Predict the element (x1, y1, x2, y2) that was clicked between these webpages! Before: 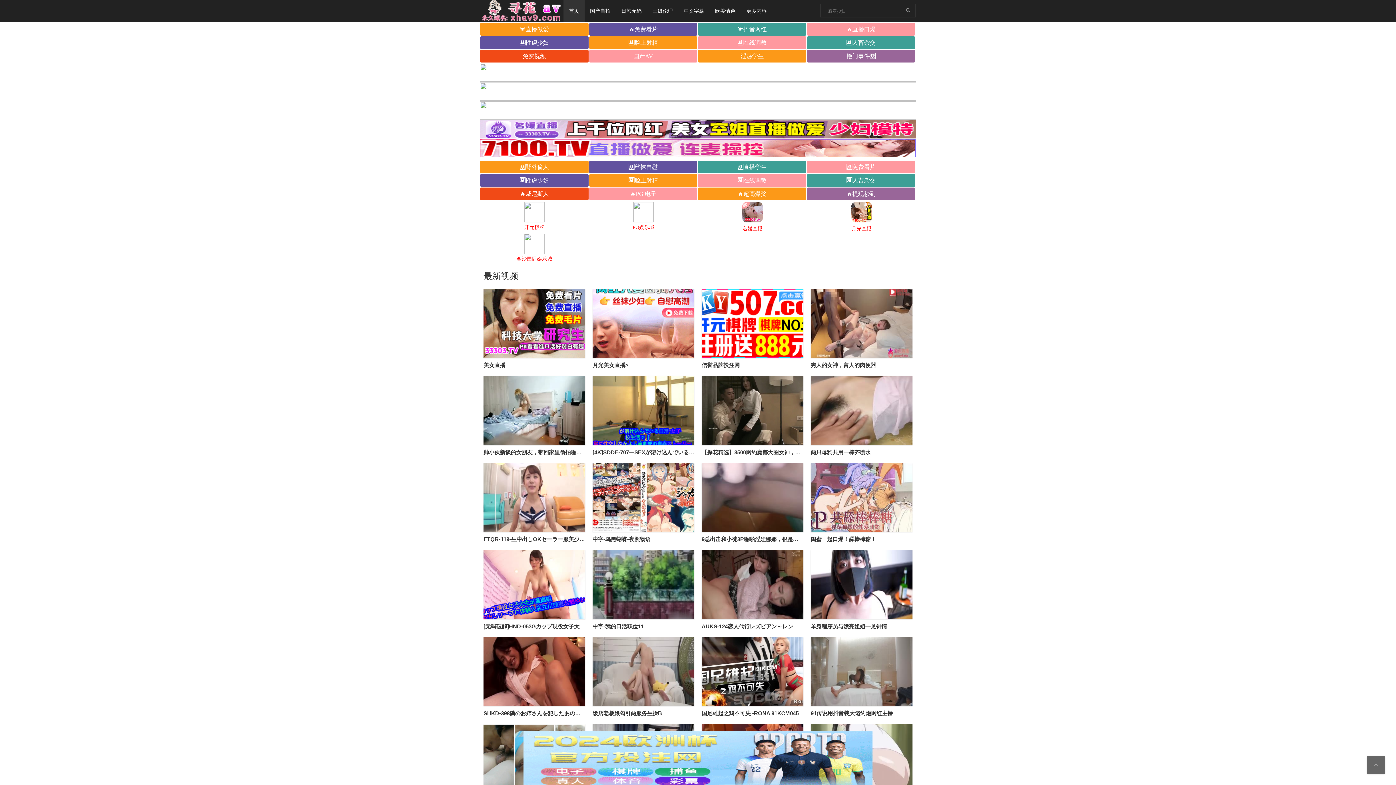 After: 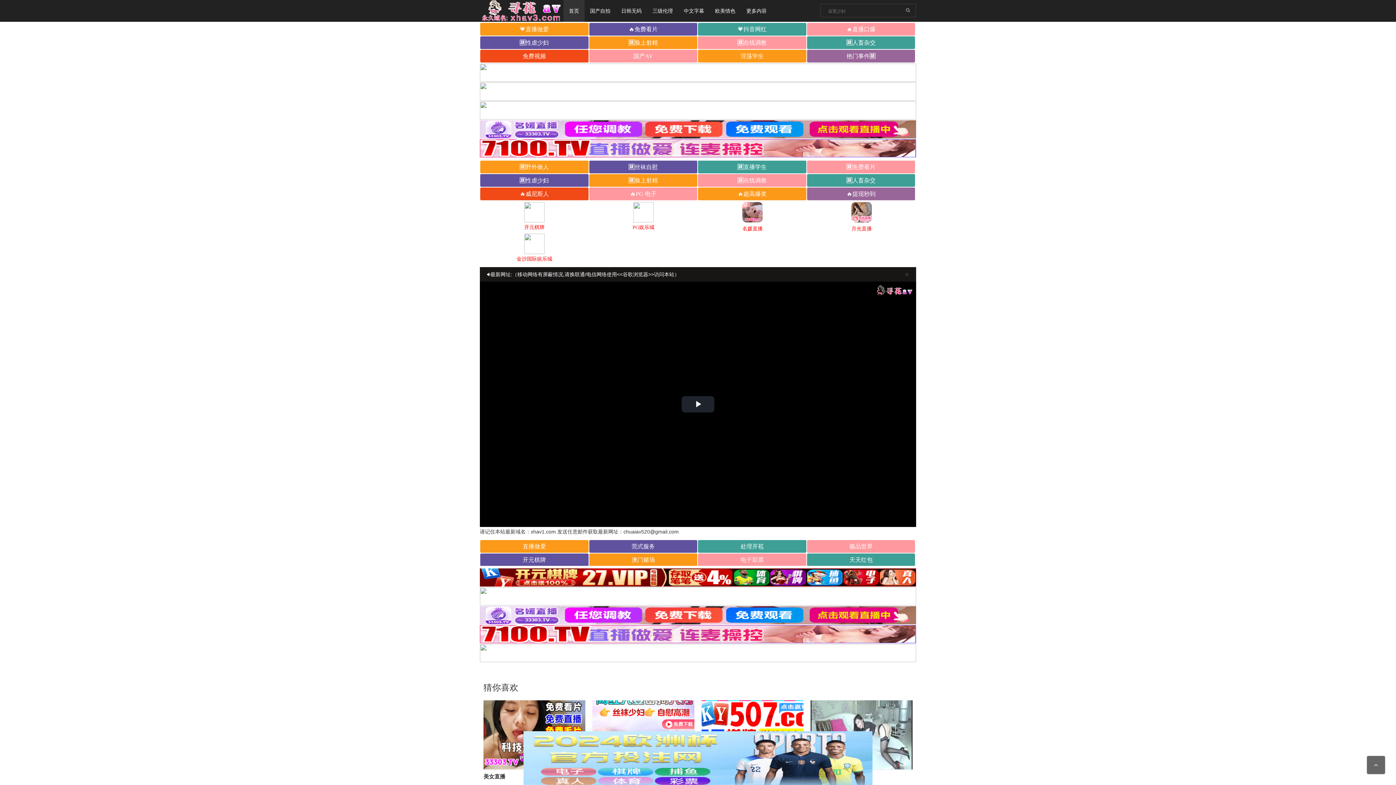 Action: label: 穷人的女神，富人的肉便器 bbox: (810, 362, 876, 368)